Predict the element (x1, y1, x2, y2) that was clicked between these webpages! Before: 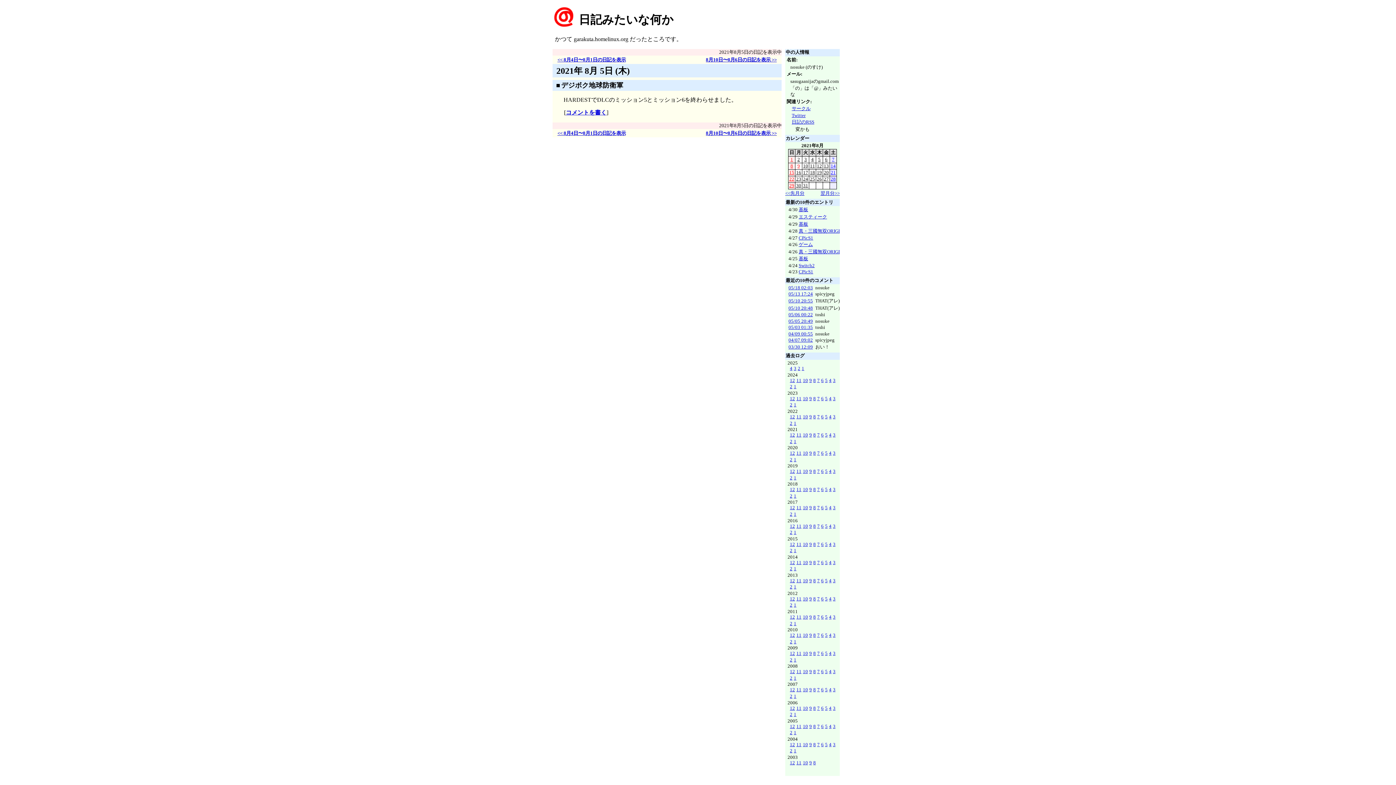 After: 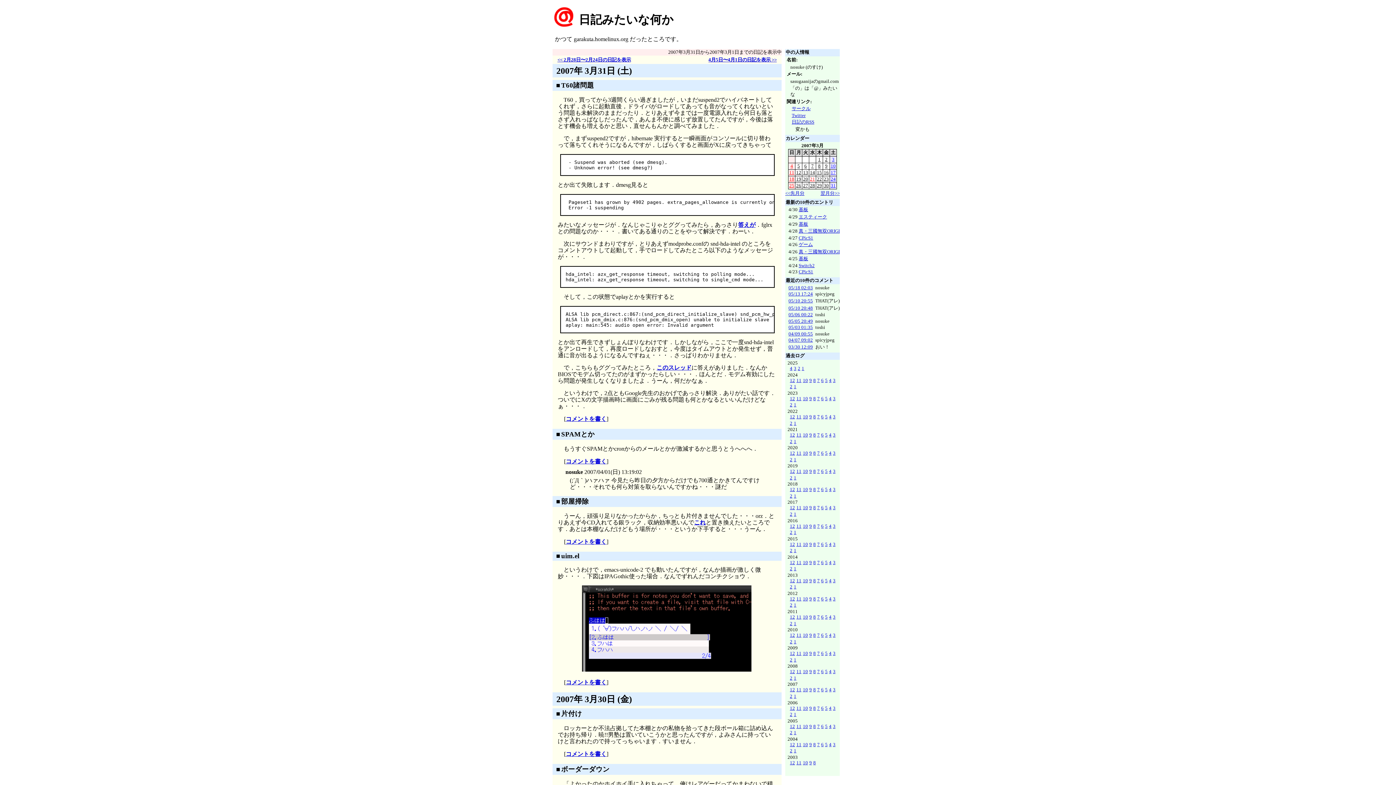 Action: label: 3 bbox: (833, 687, 835, 692)